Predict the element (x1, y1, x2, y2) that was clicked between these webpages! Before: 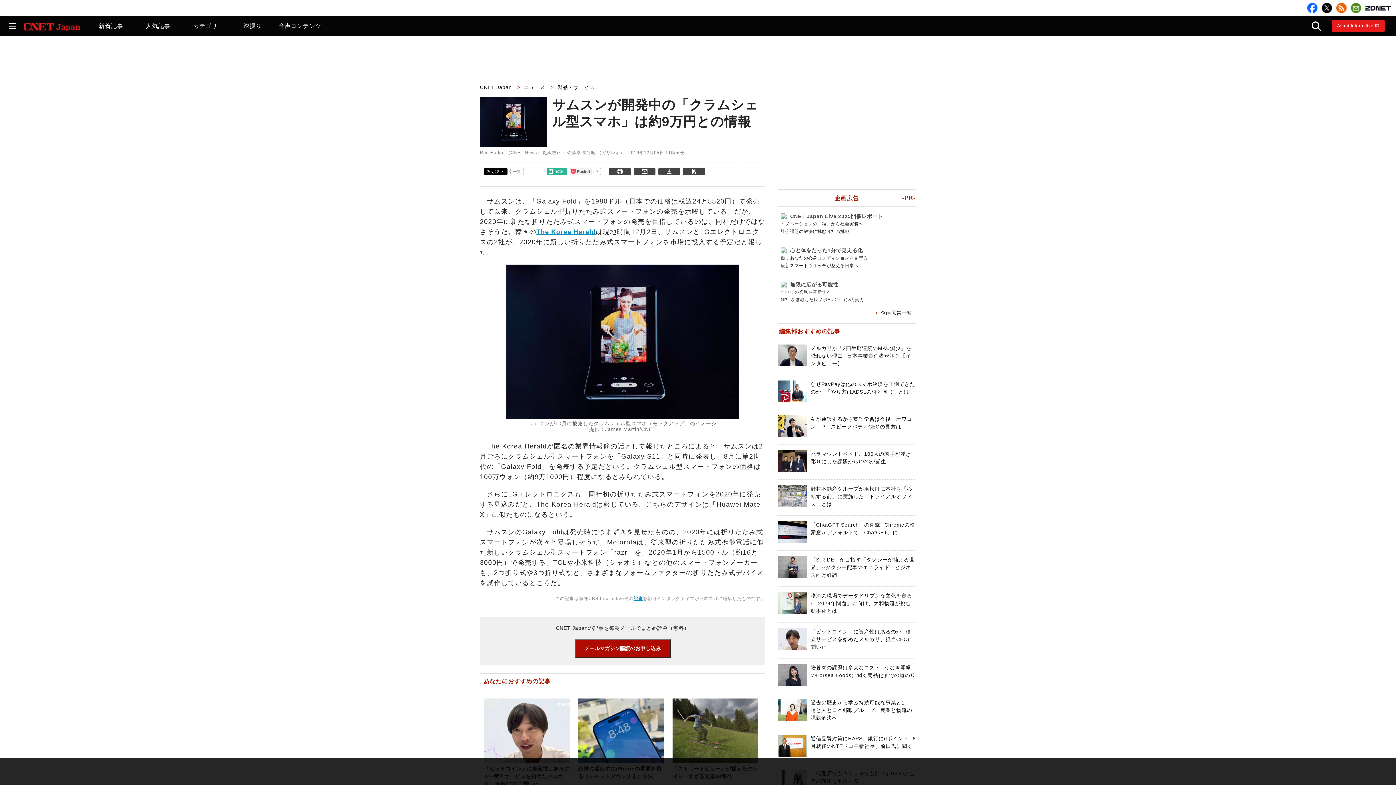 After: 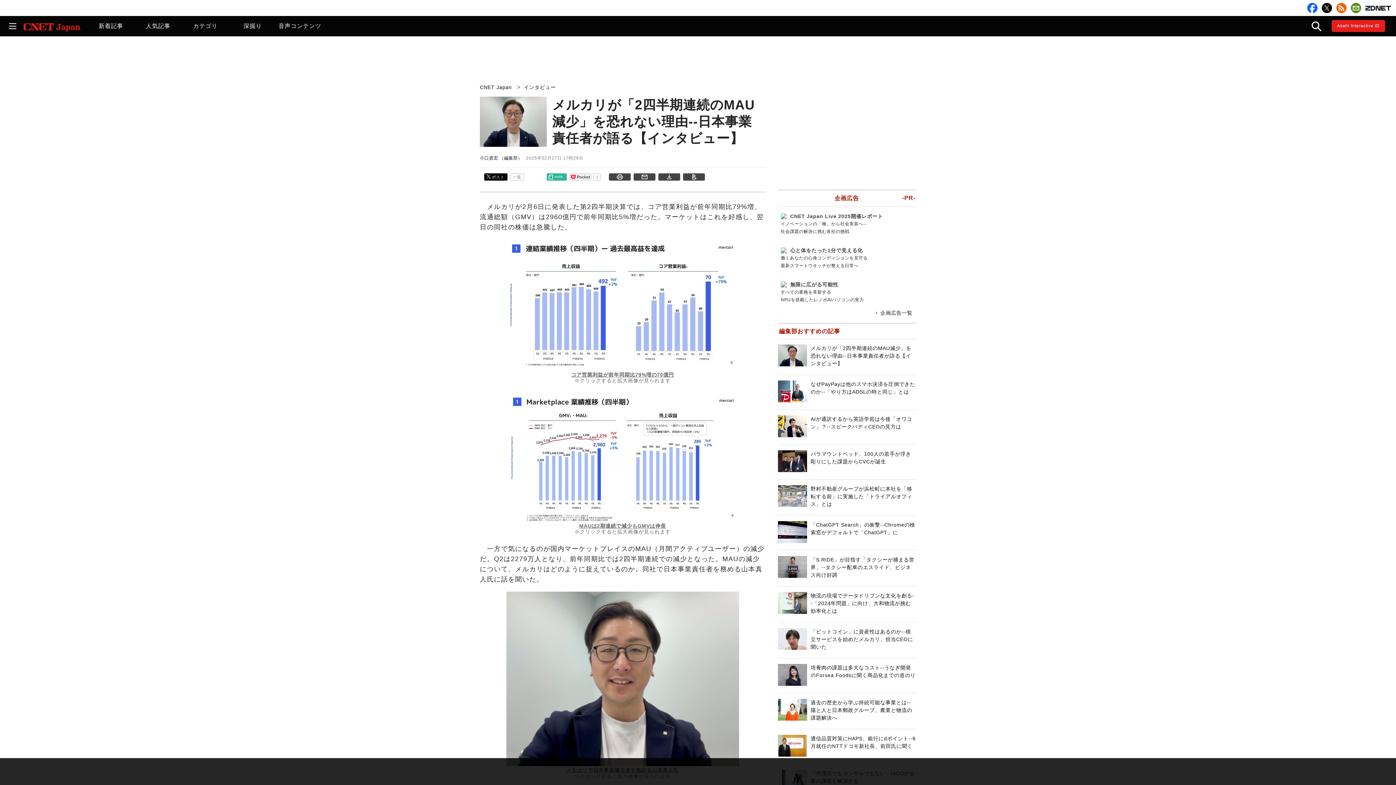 Action: label: メルカリが「2四半期連続のMAU減少」を恐れない理由--日本事業責任者が語る【インタビュー】 bbox: (810, 345, 911, 366)